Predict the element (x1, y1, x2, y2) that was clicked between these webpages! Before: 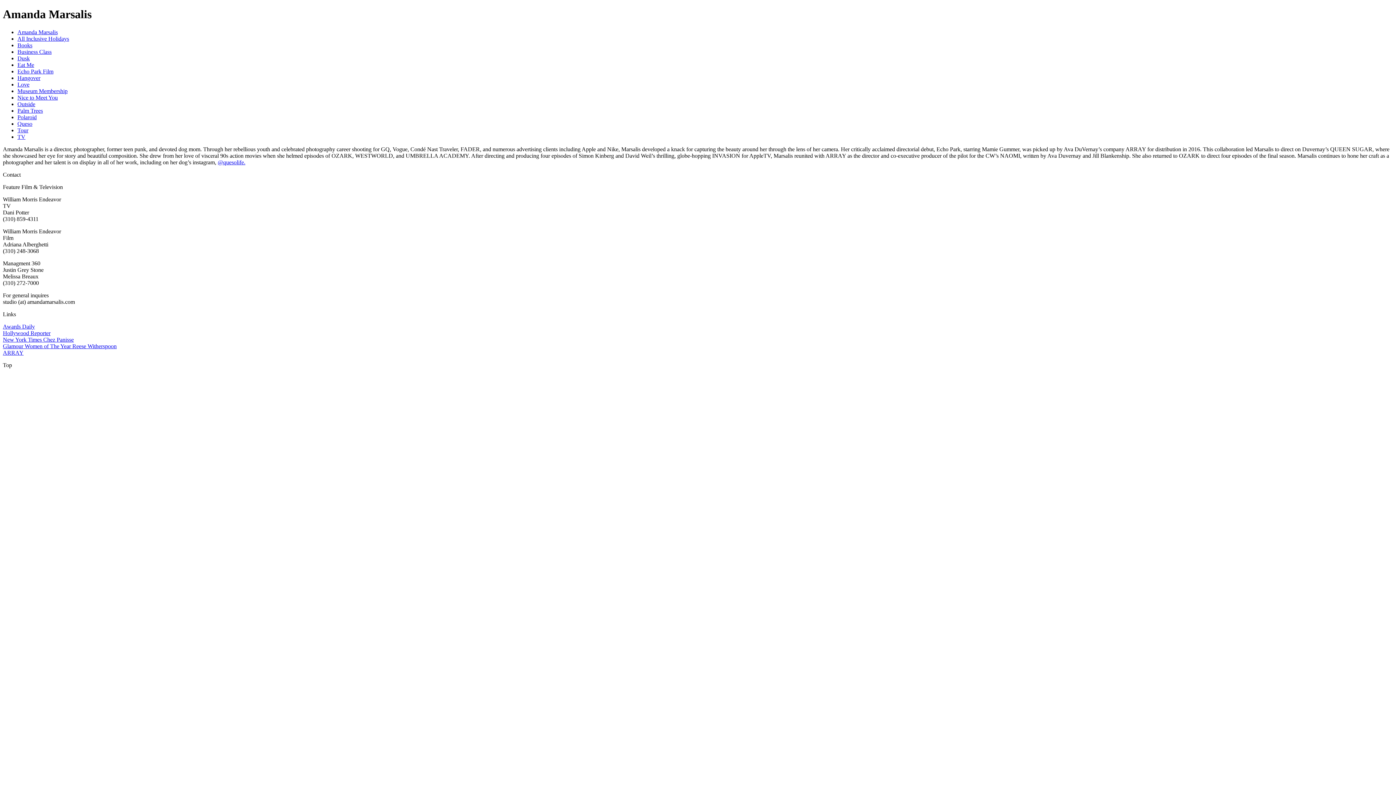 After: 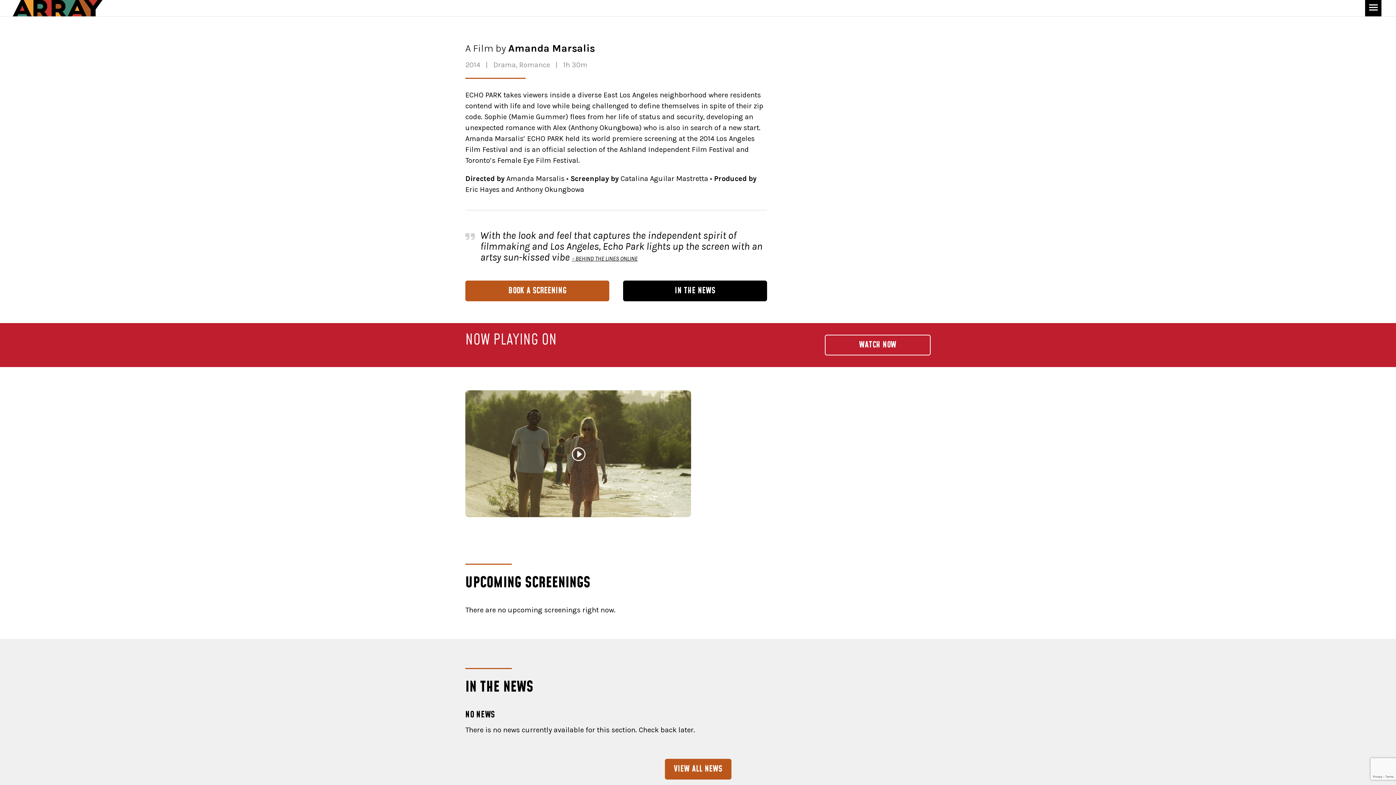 Action: bbox: (2, 349, 23, 355) label: ARRAY